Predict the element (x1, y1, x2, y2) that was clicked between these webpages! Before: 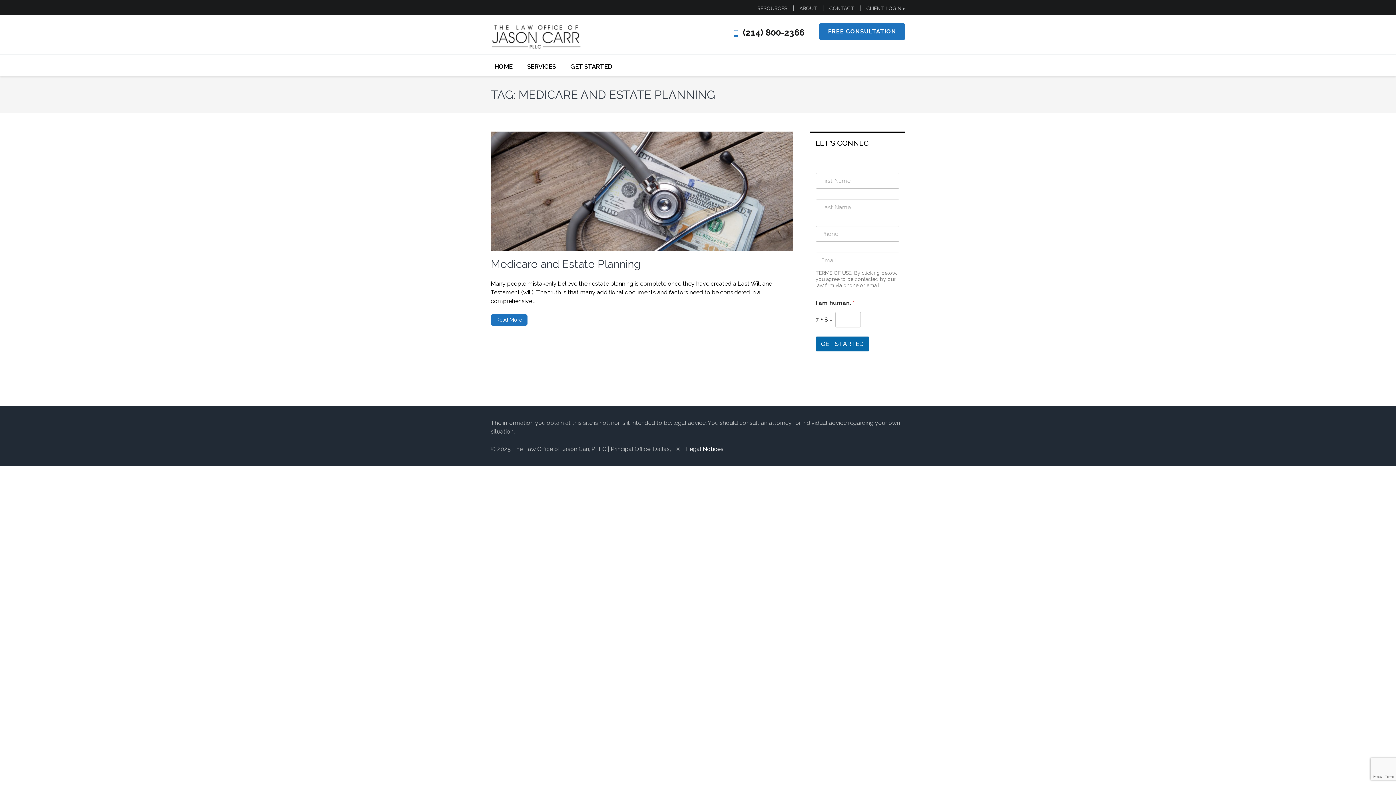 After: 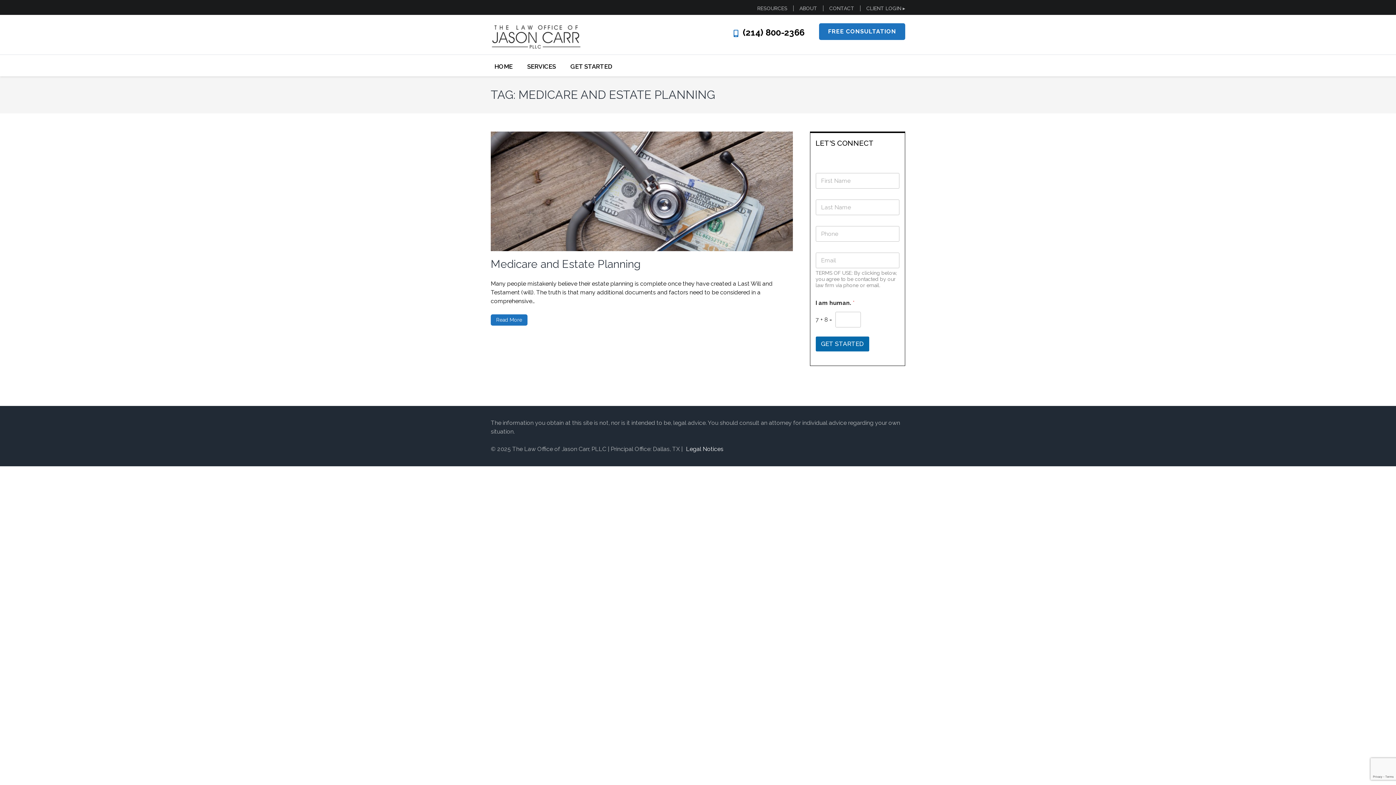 Action: bbox: (733, 28, 804, 37) label: (214) 800-2366